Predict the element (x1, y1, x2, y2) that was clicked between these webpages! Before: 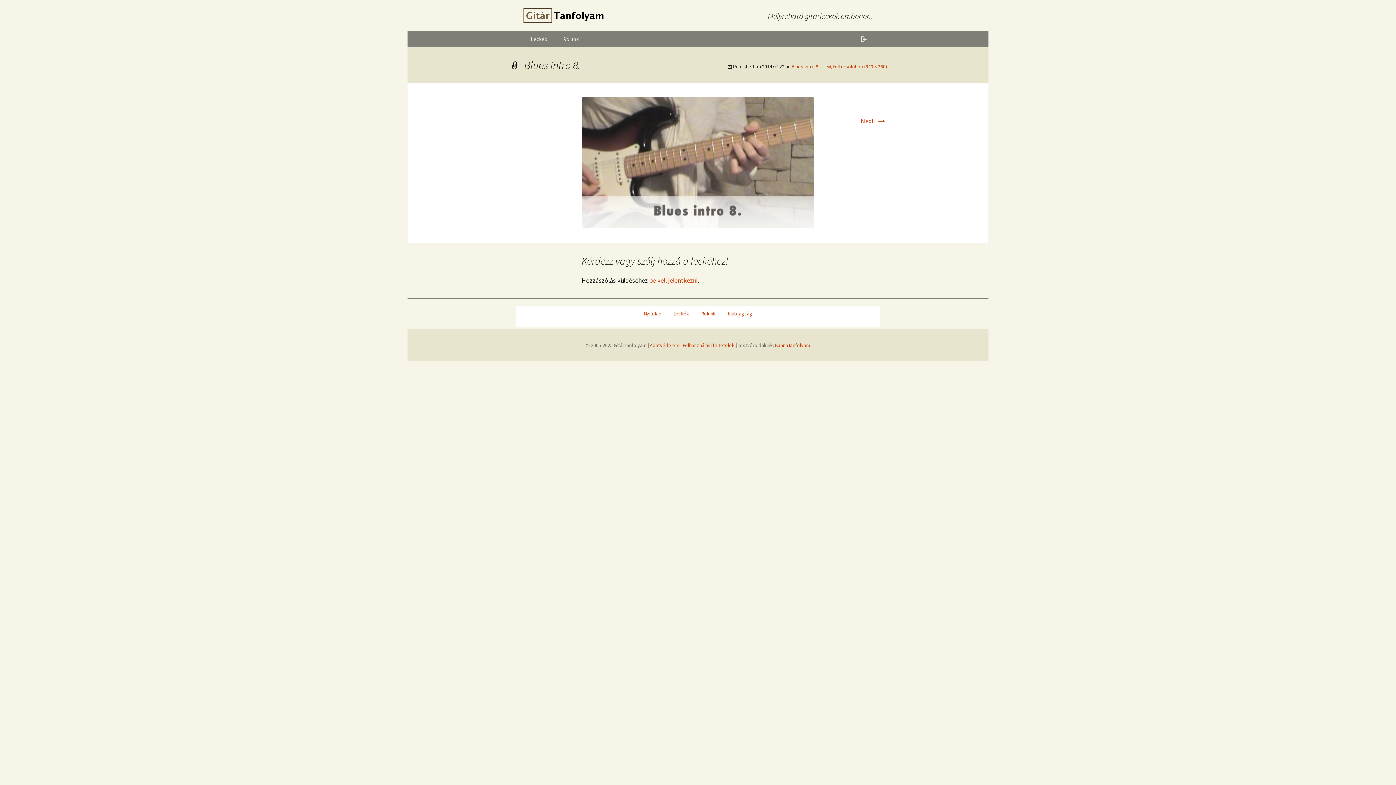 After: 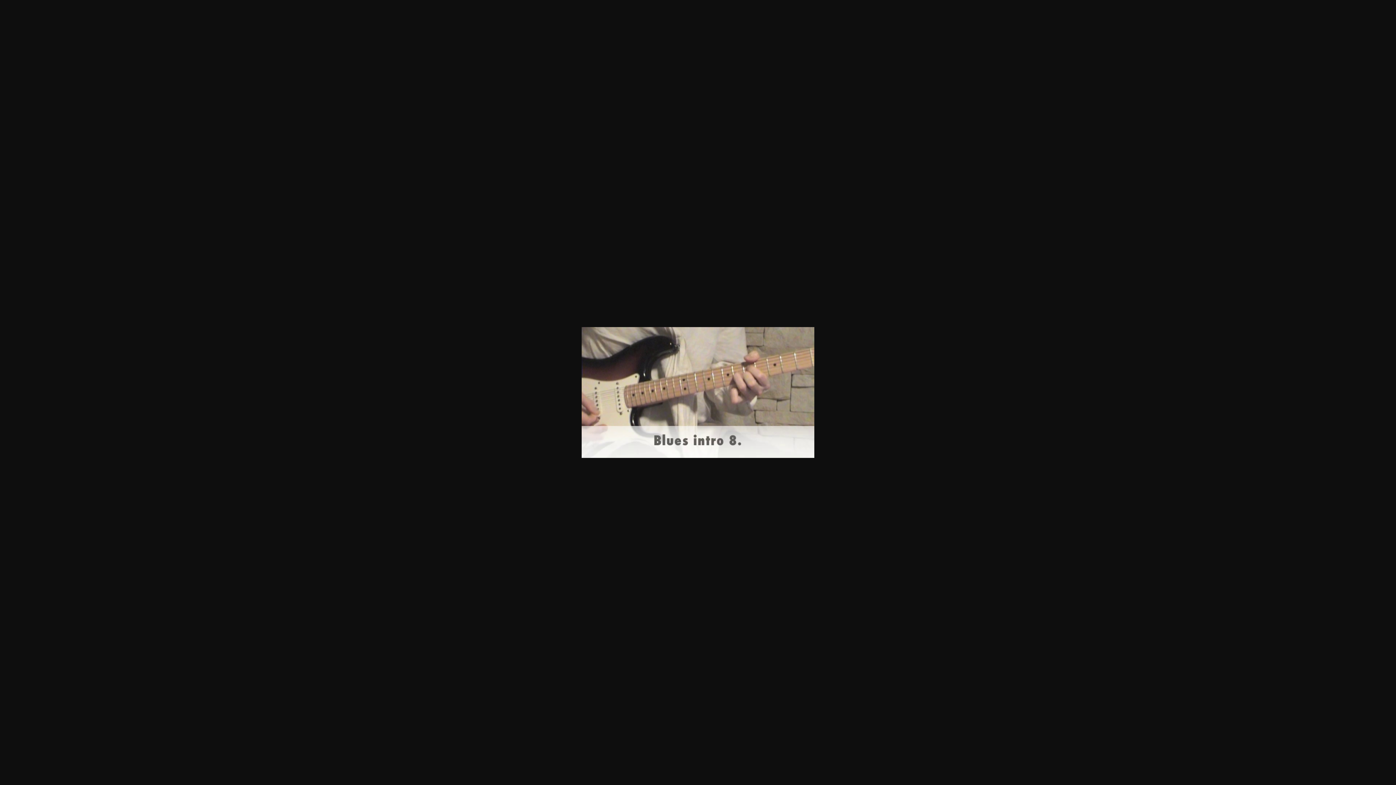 Action: bbox: (826, 63, 887, 69) label: Full resolution (640 × 360)